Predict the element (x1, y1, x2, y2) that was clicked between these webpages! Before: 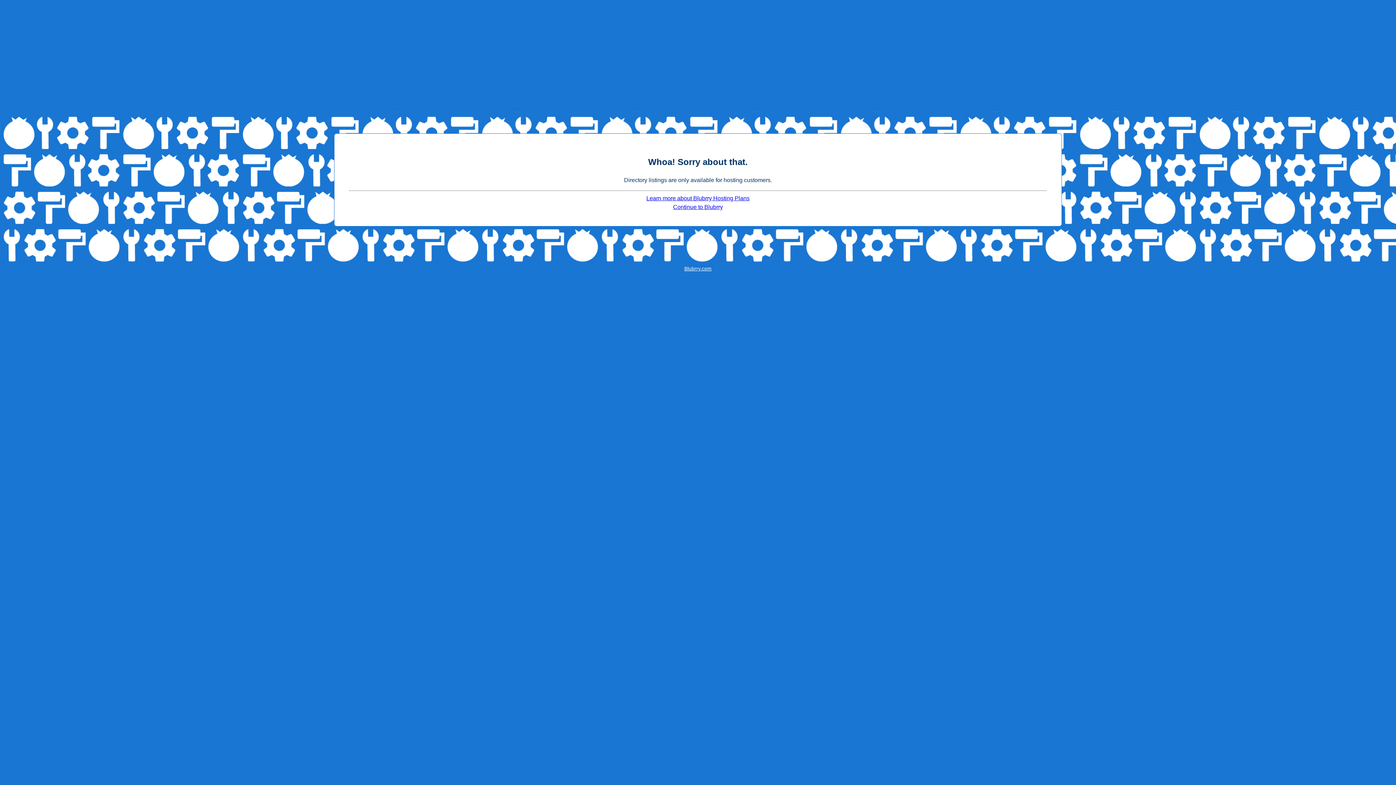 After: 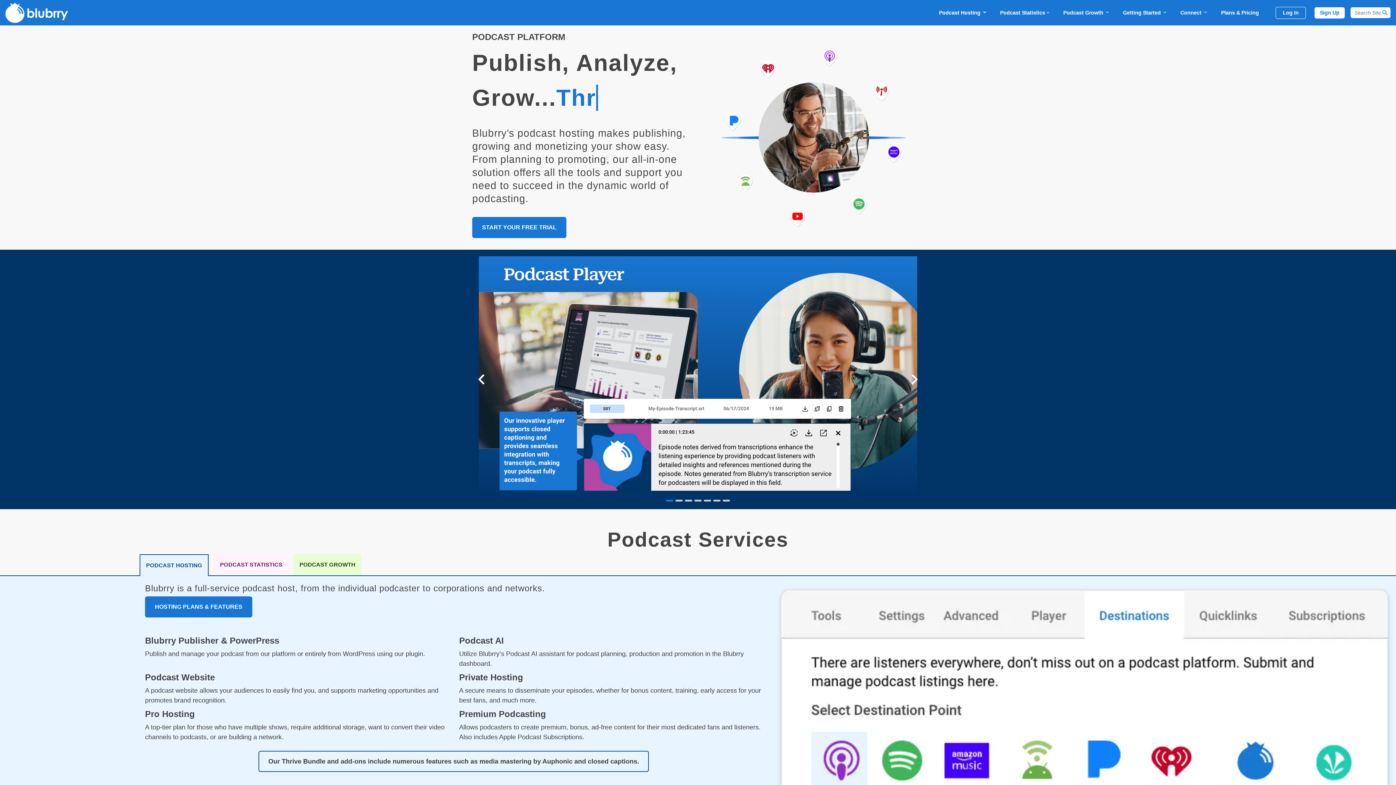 Action: bbox: (684, 266, 711, 271) label: Blubrry.com